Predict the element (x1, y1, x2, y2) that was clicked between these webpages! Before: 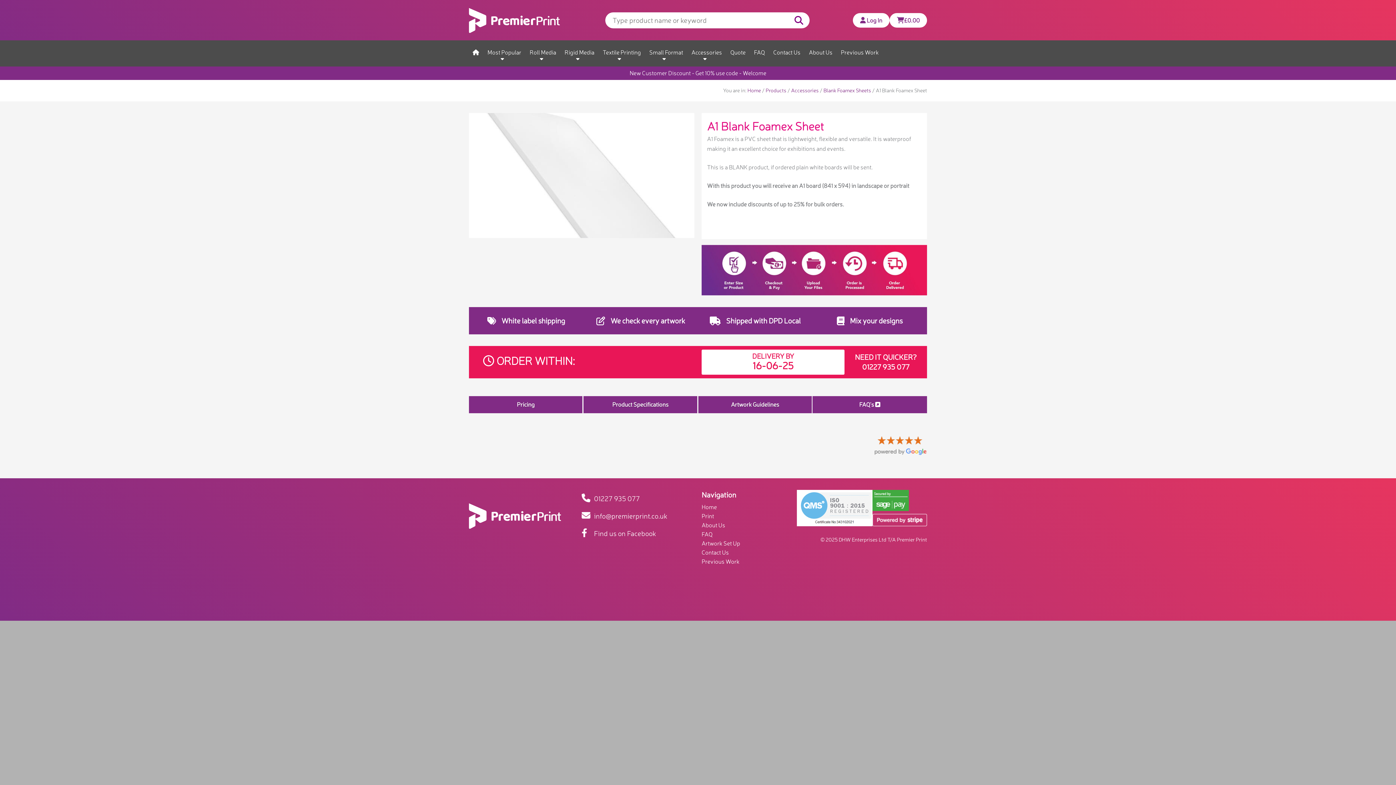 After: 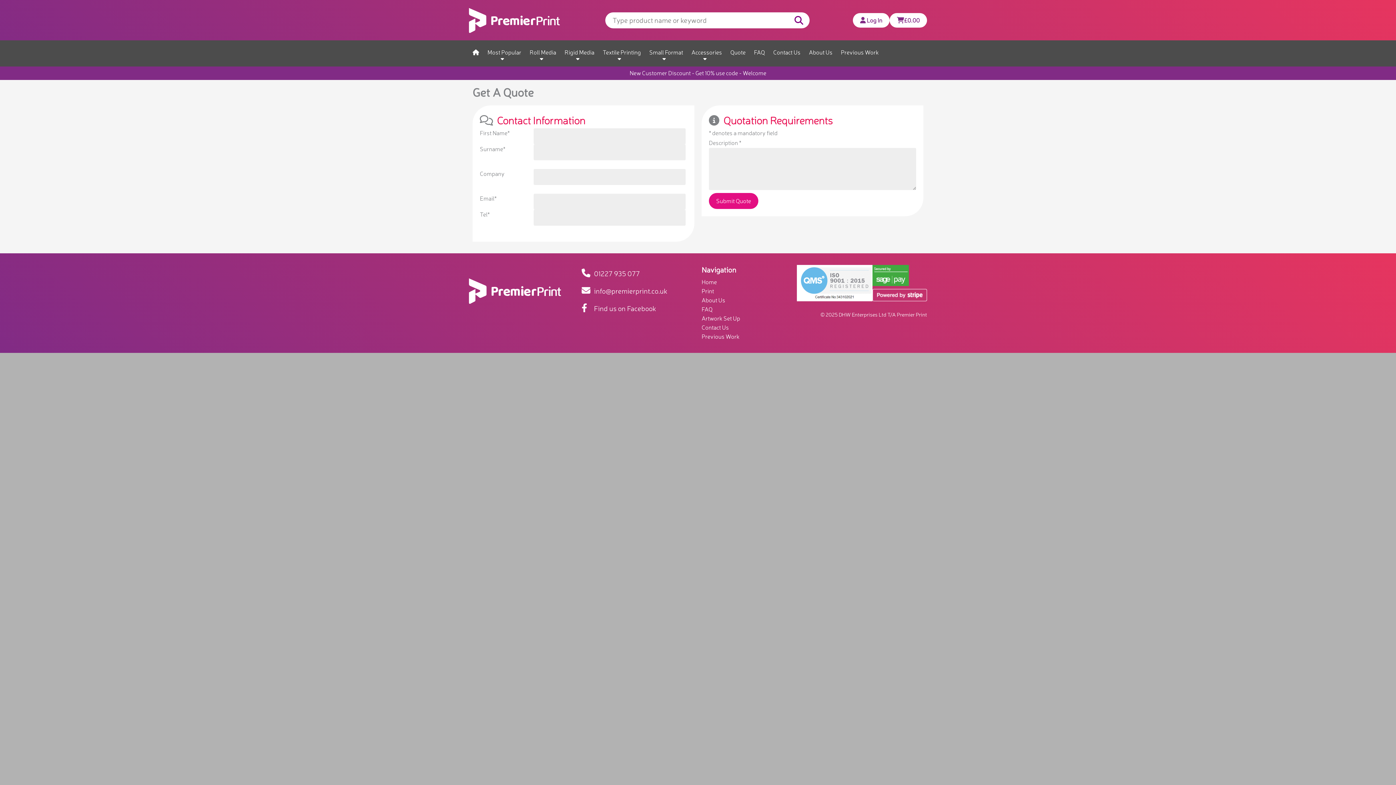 Action: bbox: (730, 47, 745, 57) label: Quote